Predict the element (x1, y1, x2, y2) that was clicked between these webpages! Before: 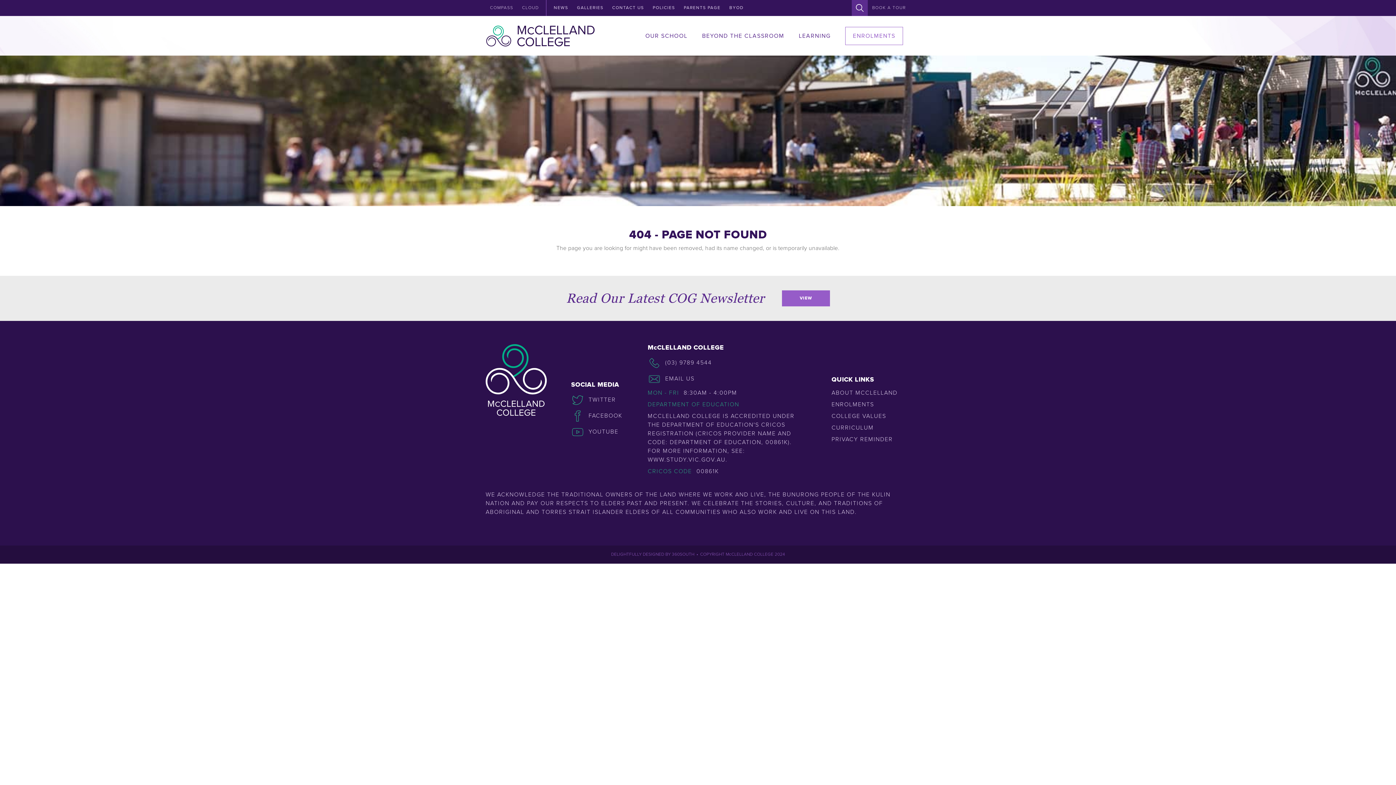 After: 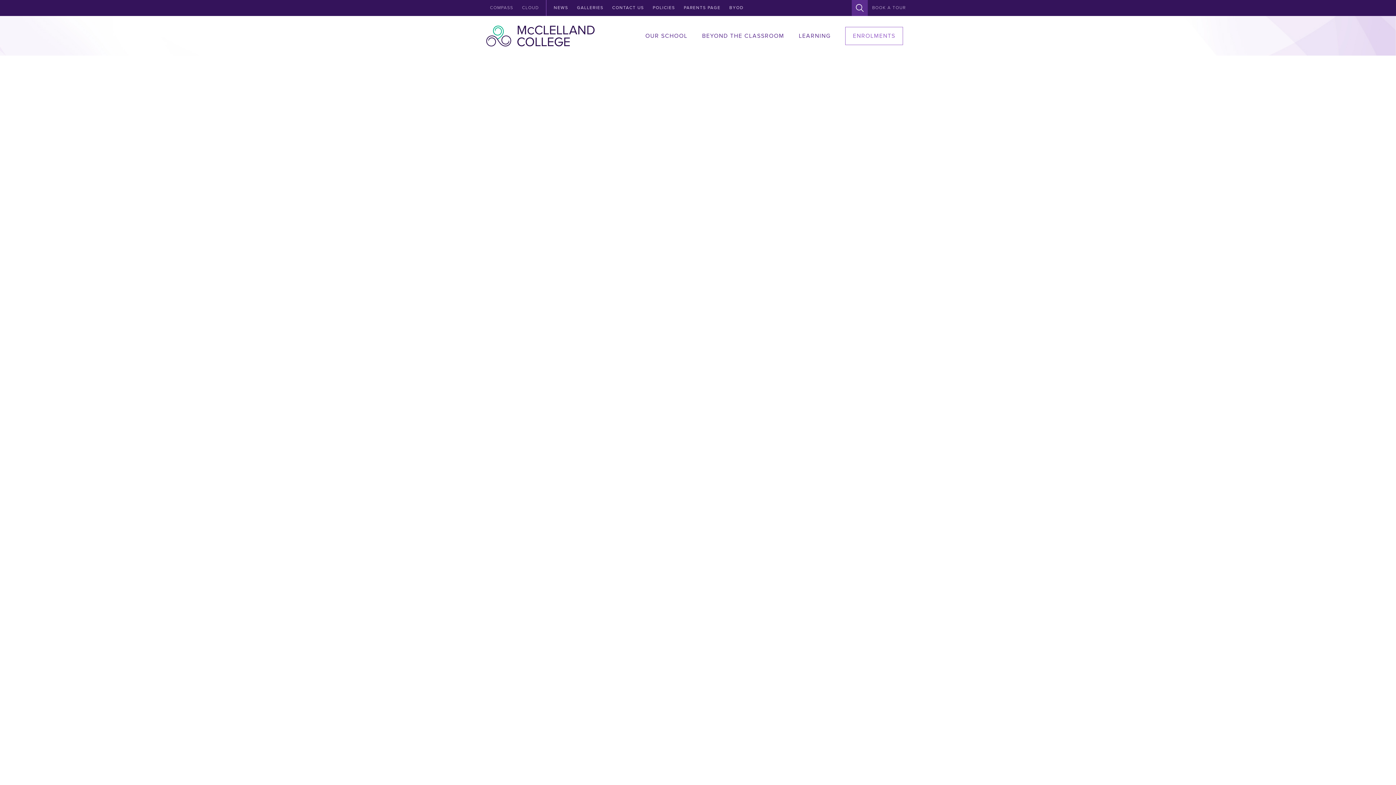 Action: bbox: (485, 376, 546, 383)